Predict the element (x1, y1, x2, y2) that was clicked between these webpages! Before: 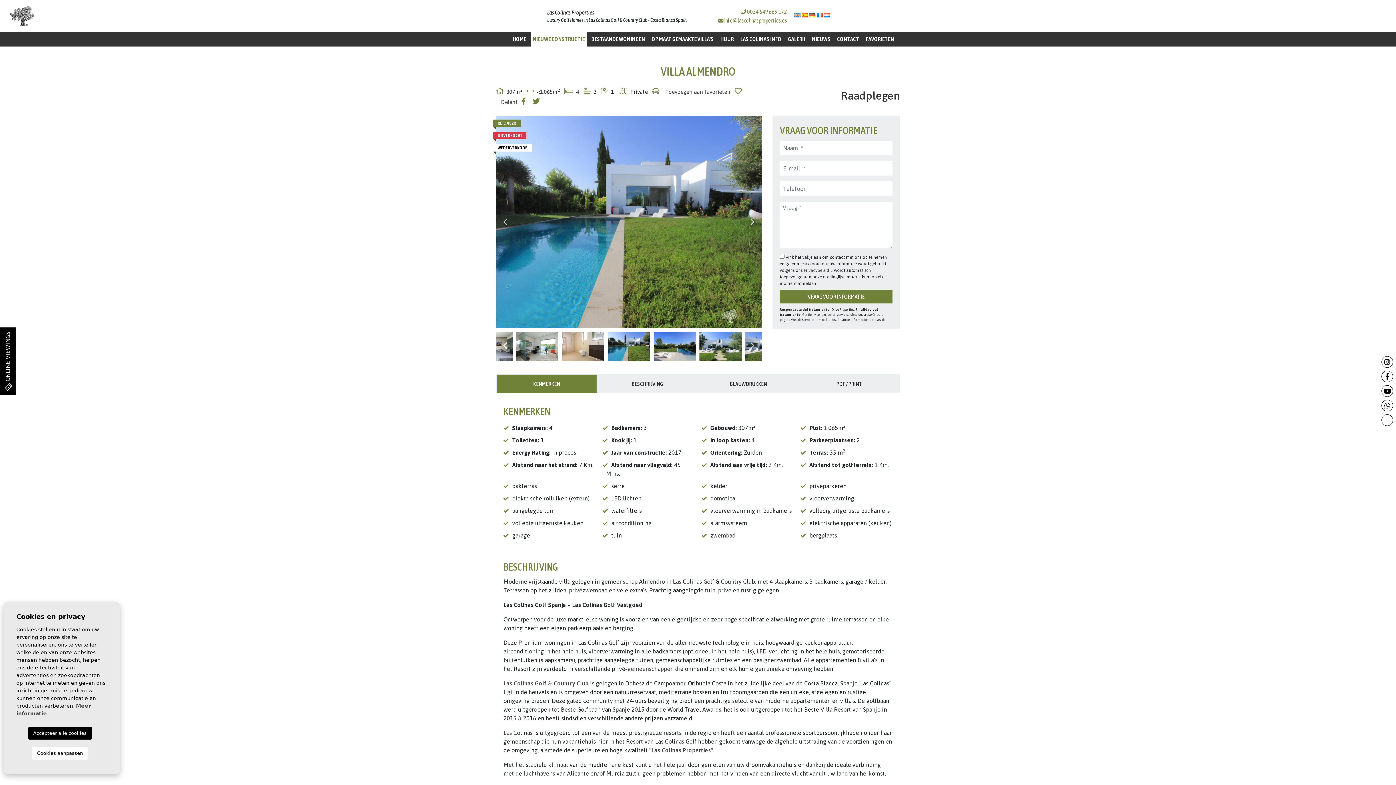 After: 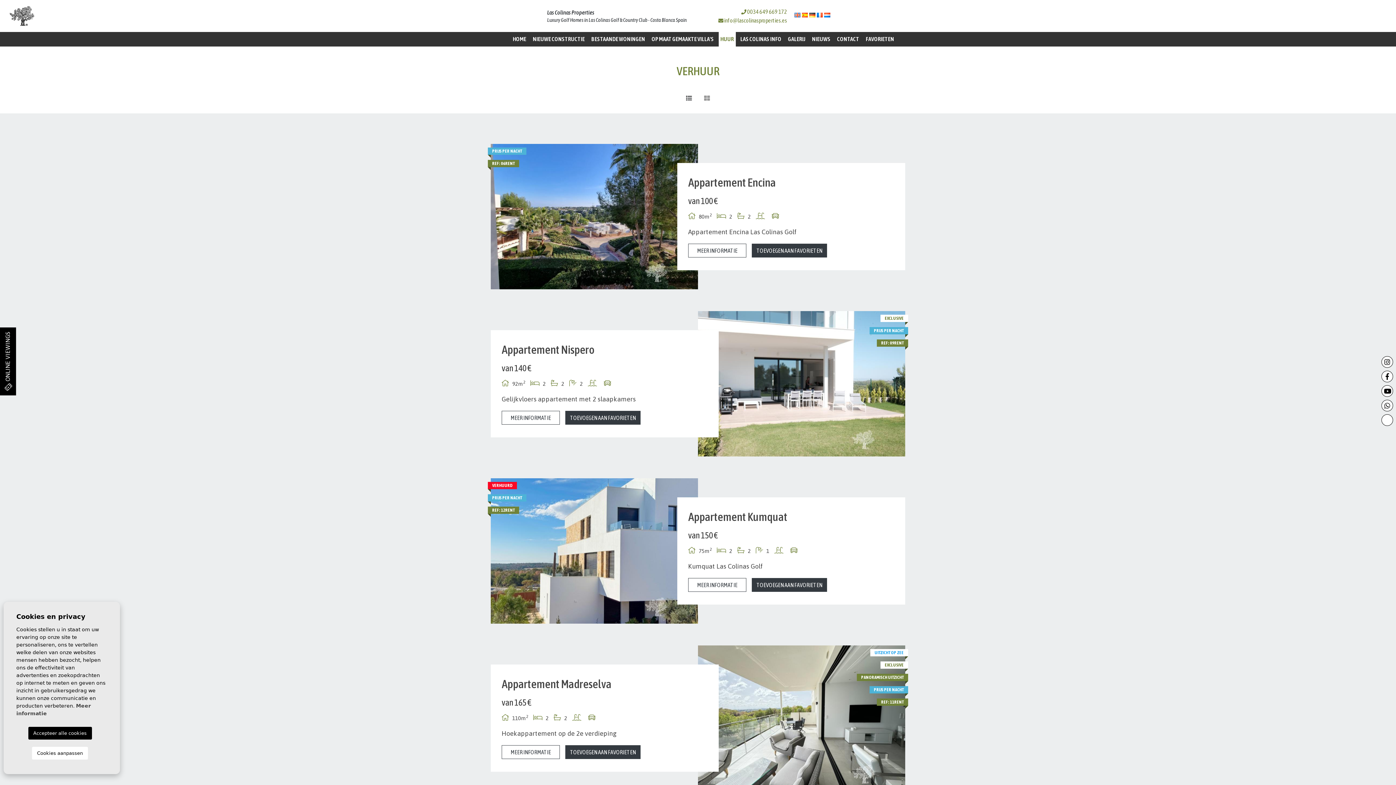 Action: label: HUUR bbox: (718, 32, 735, 46)